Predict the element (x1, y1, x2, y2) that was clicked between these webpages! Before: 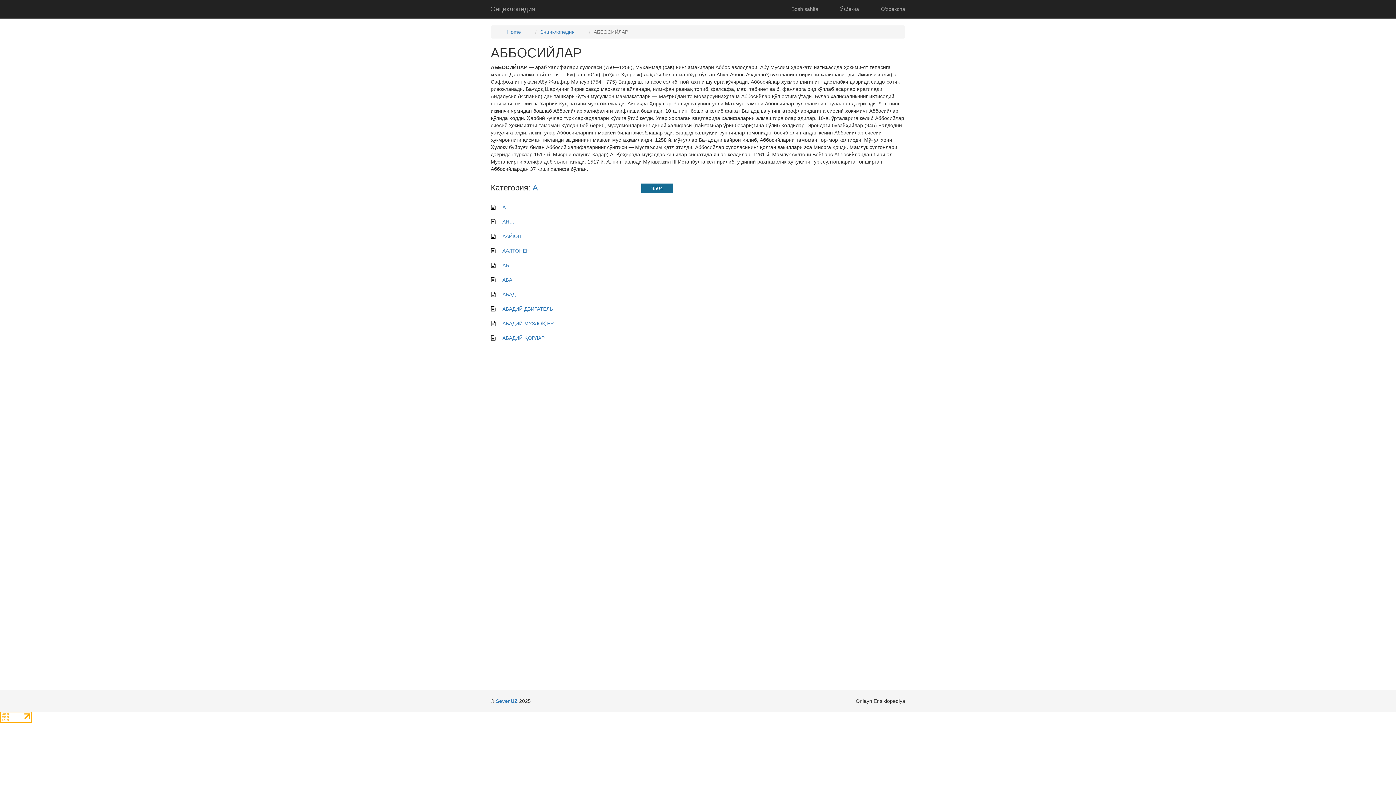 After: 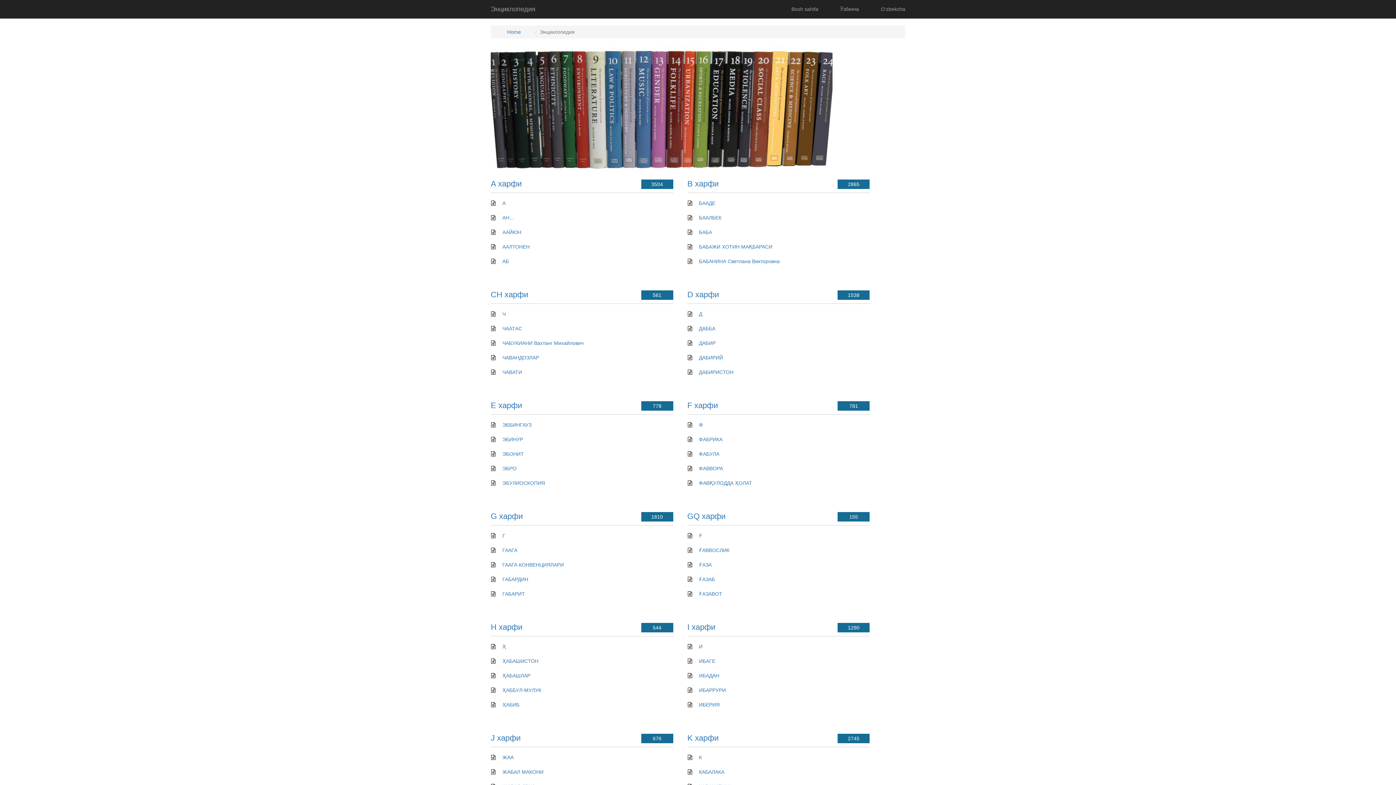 Action: bbox: (834, 0, 864, 18) label: Ўзбекча